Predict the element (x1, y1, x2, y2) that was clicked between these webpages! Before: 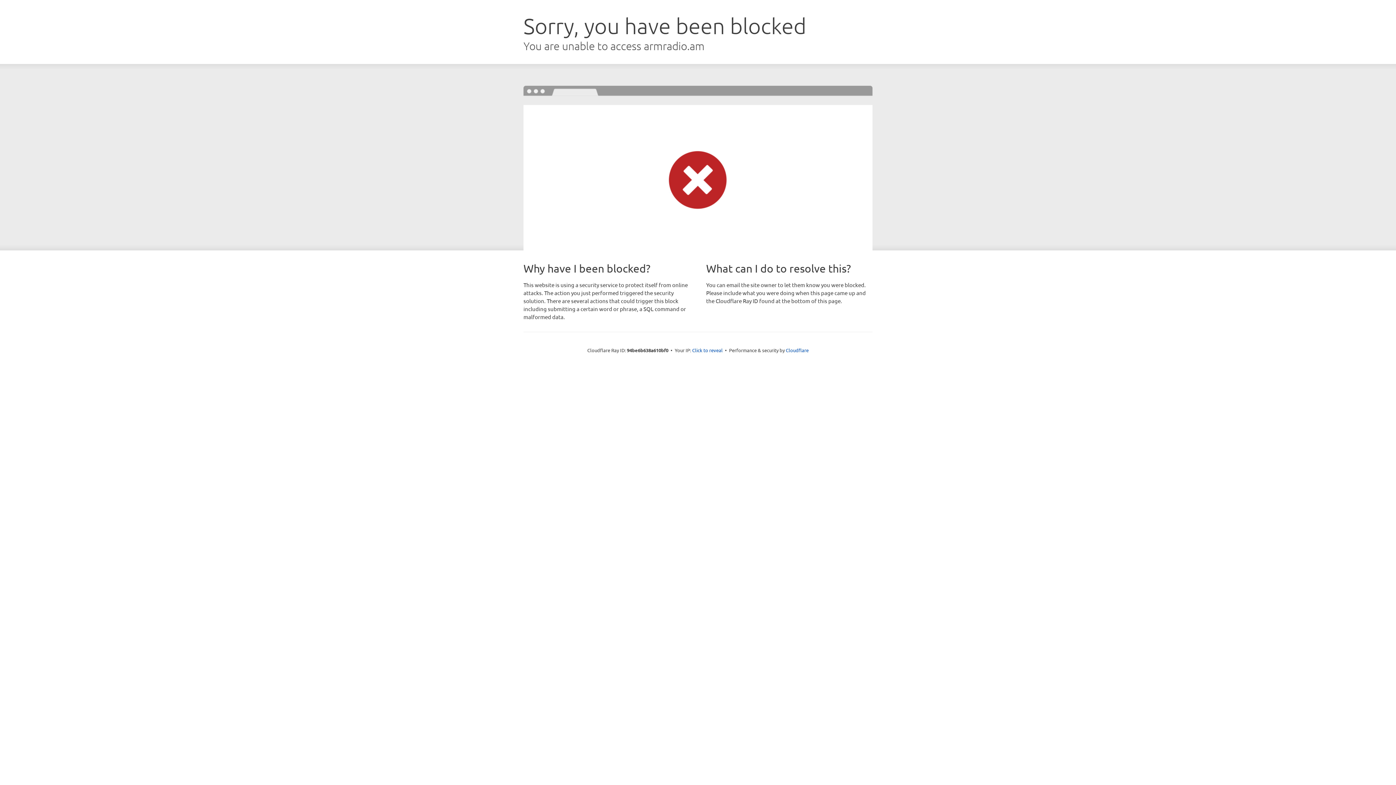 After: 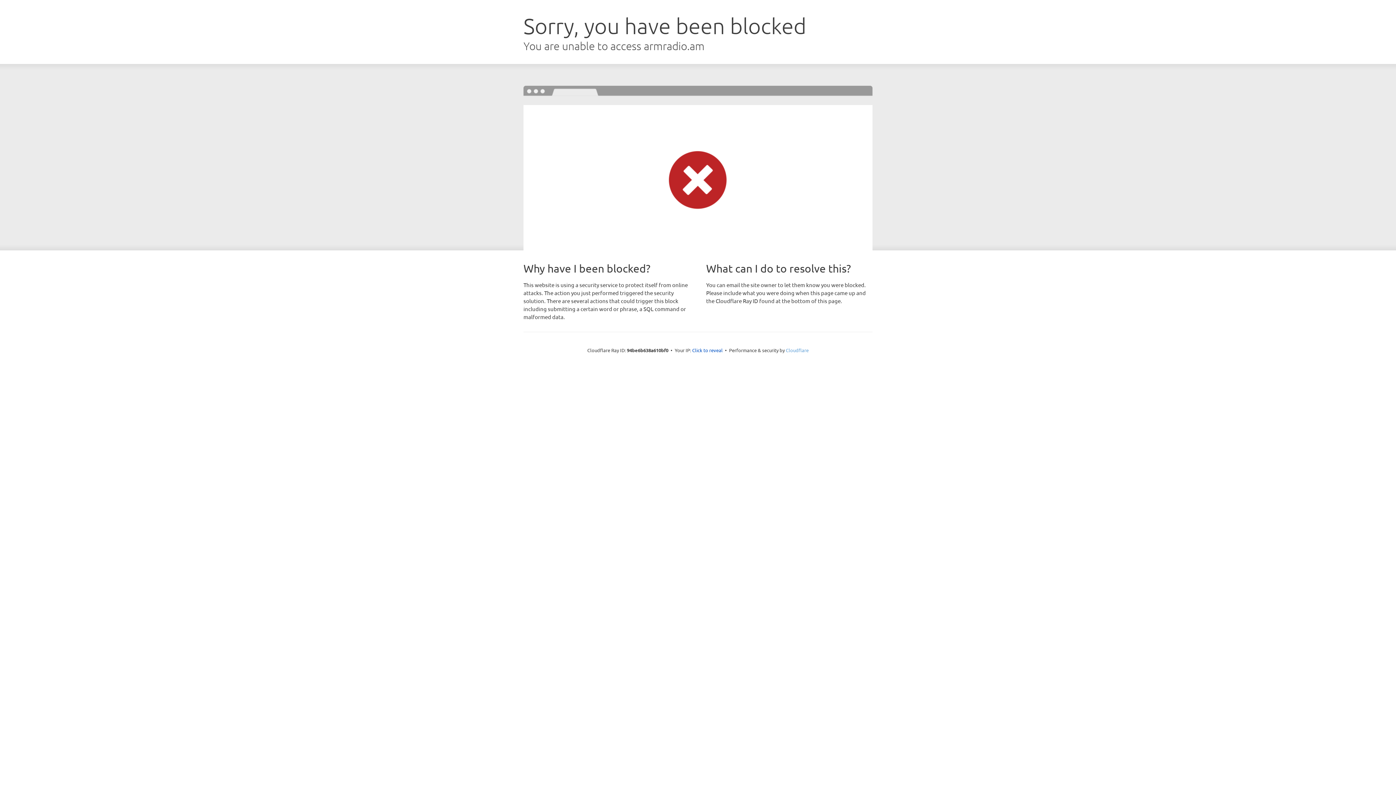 Action: bbox: (786, 347, 808, 353) label: Cloudflare